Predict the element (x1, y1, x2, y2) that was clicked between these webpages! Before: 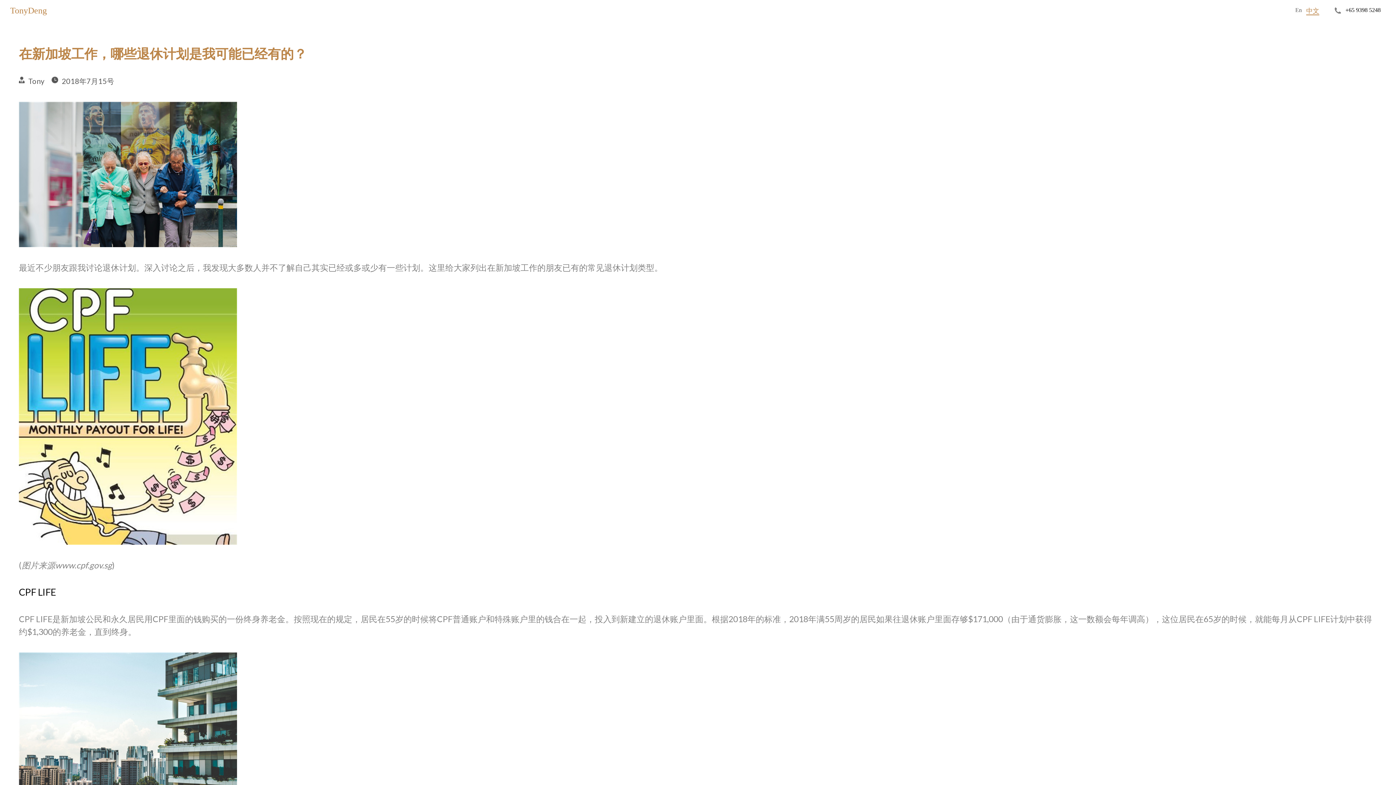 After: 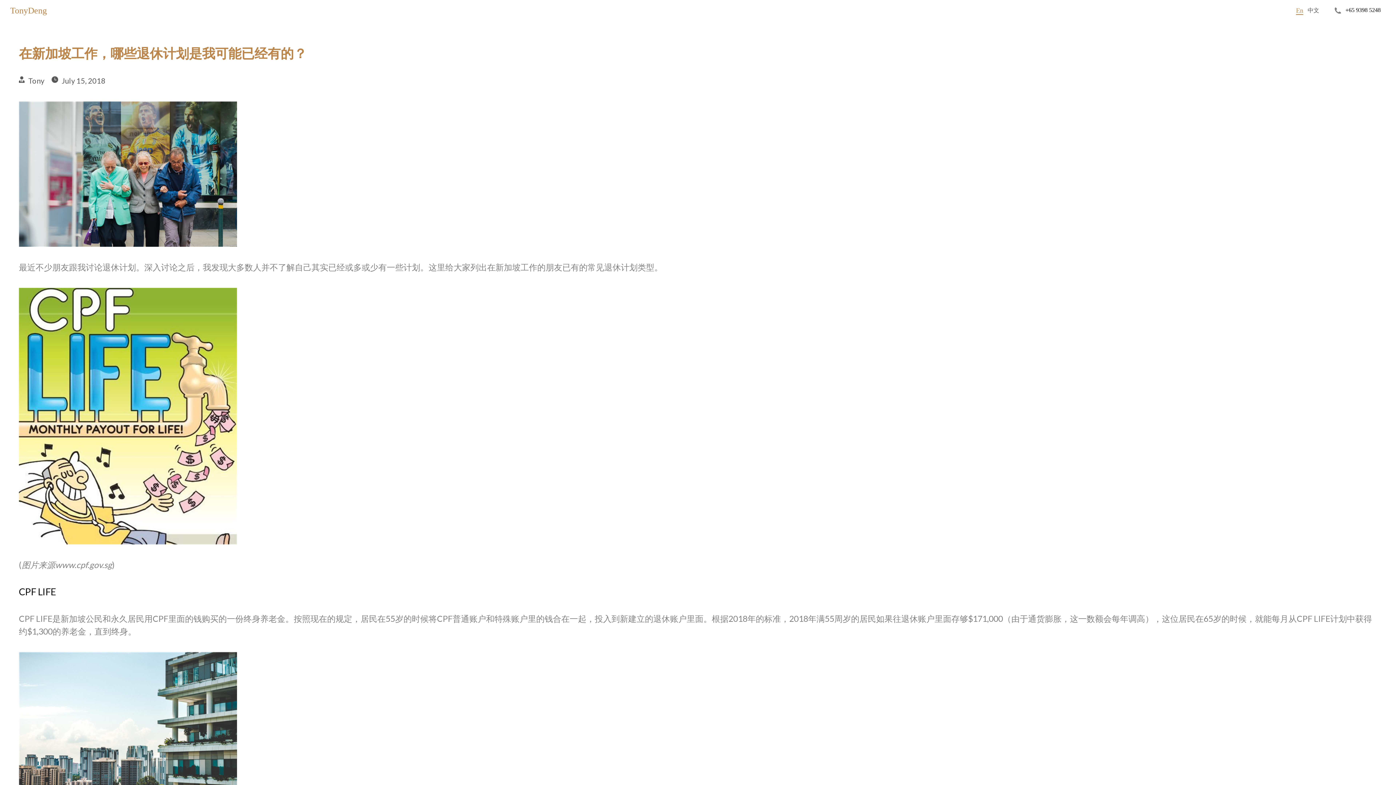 Action: label: En bbox: (1295, 7, 1302, 13)